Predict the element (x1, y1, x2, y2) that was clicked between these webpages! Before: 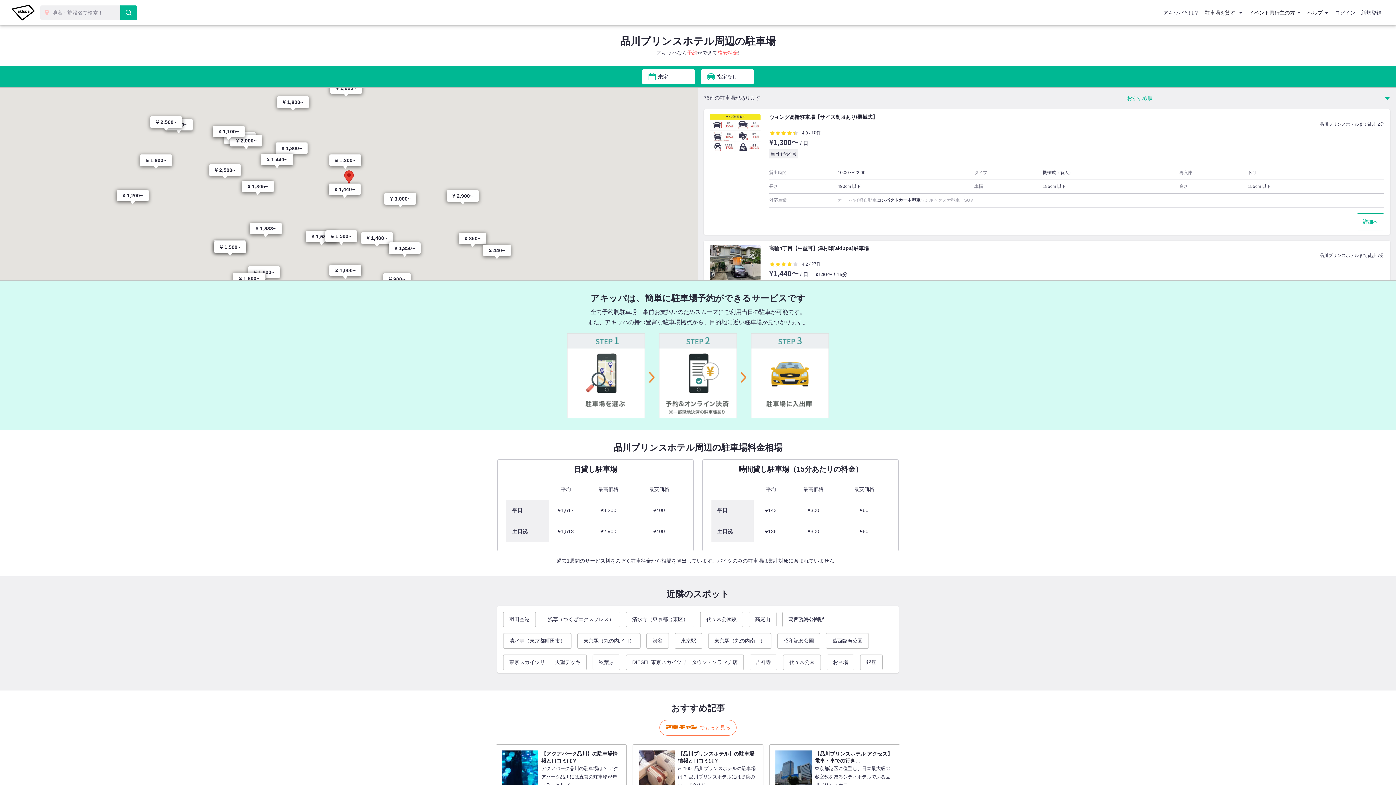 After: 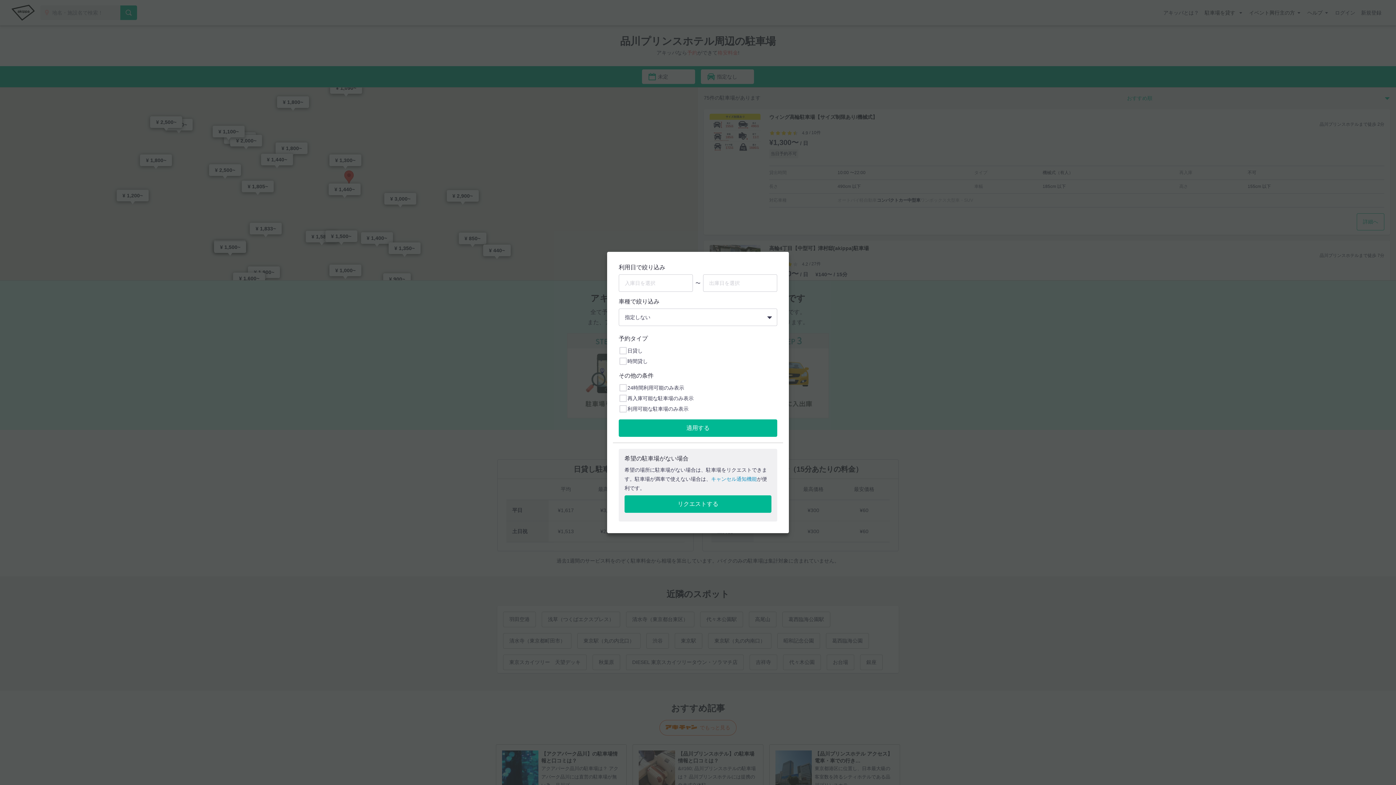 Action: bbox: (640, 69, 756, 84) label: 未定
指定なし